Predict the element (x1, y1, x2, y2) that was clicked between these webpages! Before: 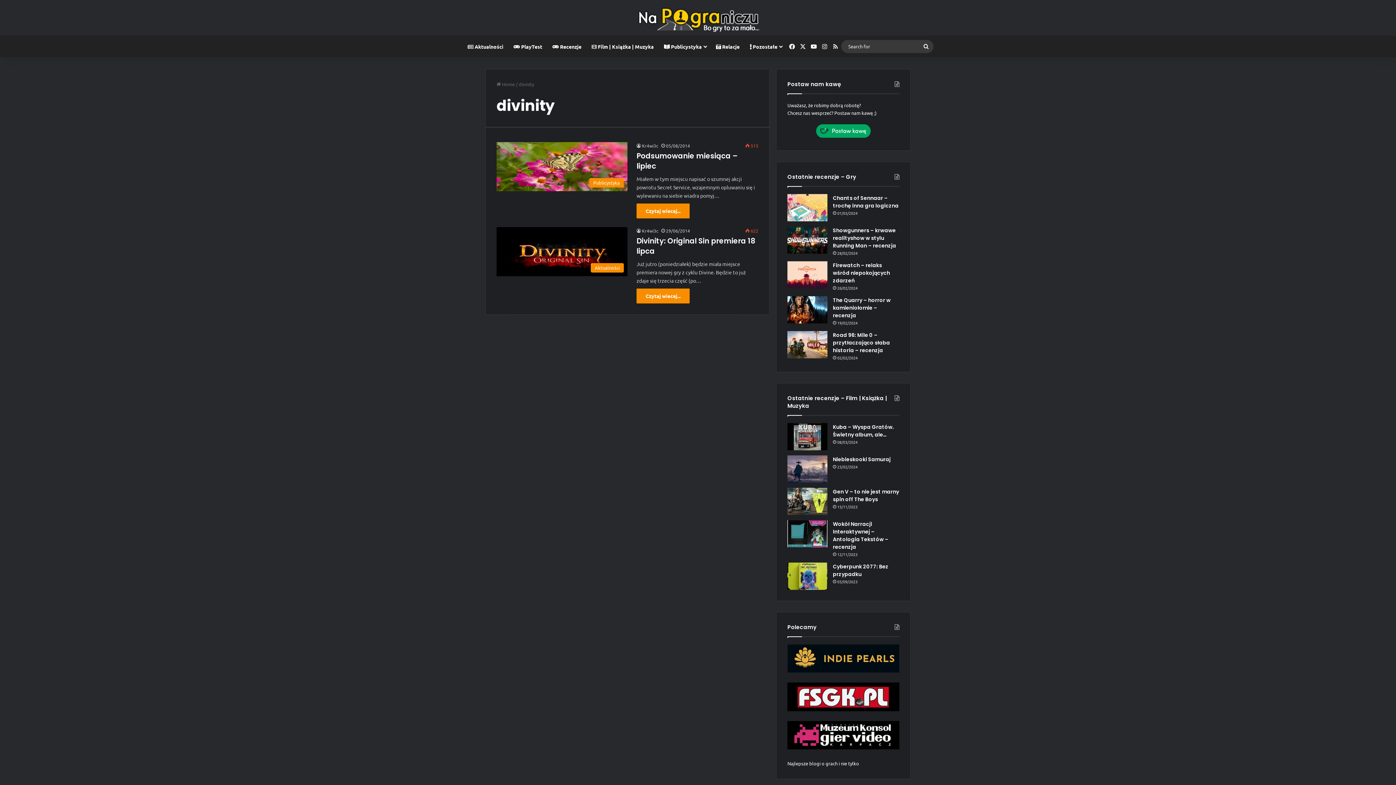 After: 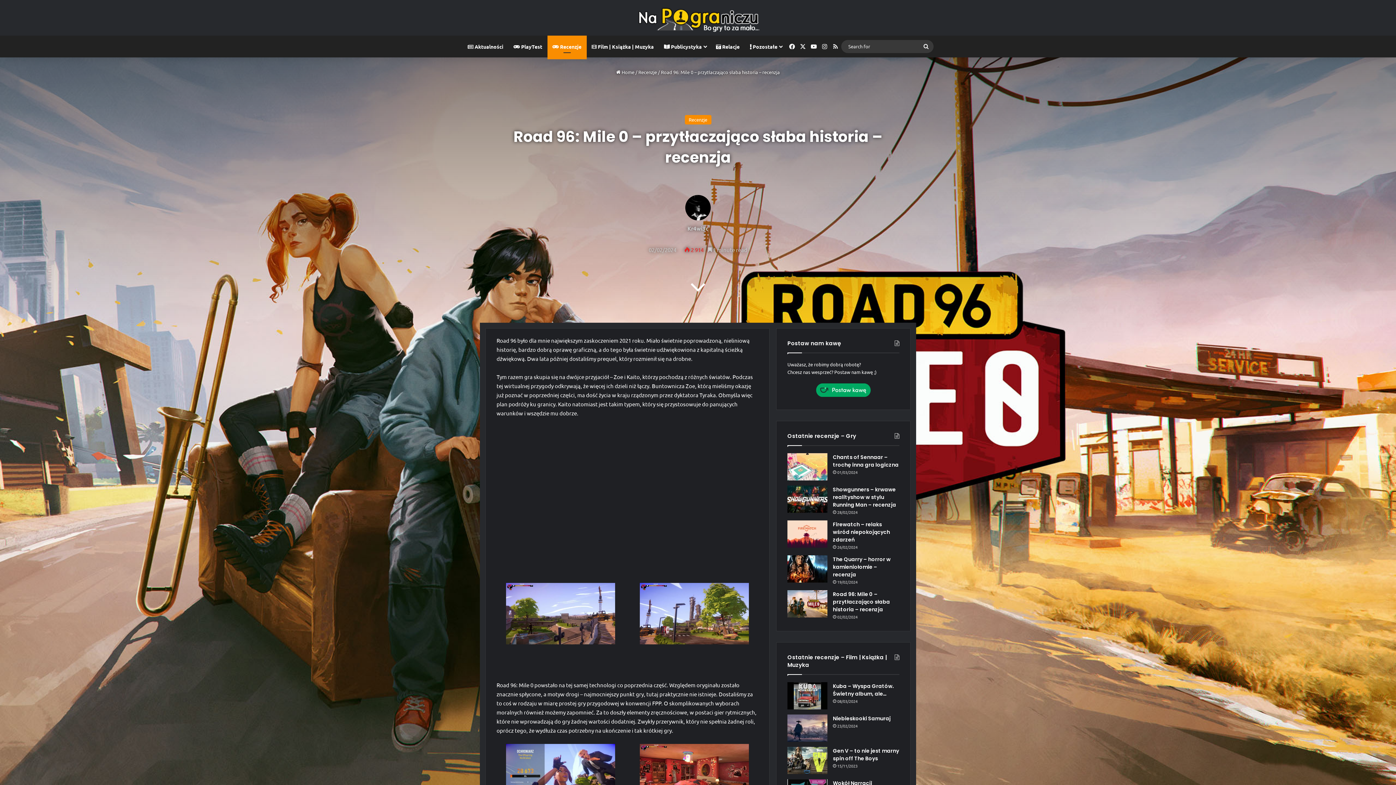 Action: label: Road 96: Mile 0 – przytłaczająco słaba historia – recenzja bbox: (833, 331, 890, 354)